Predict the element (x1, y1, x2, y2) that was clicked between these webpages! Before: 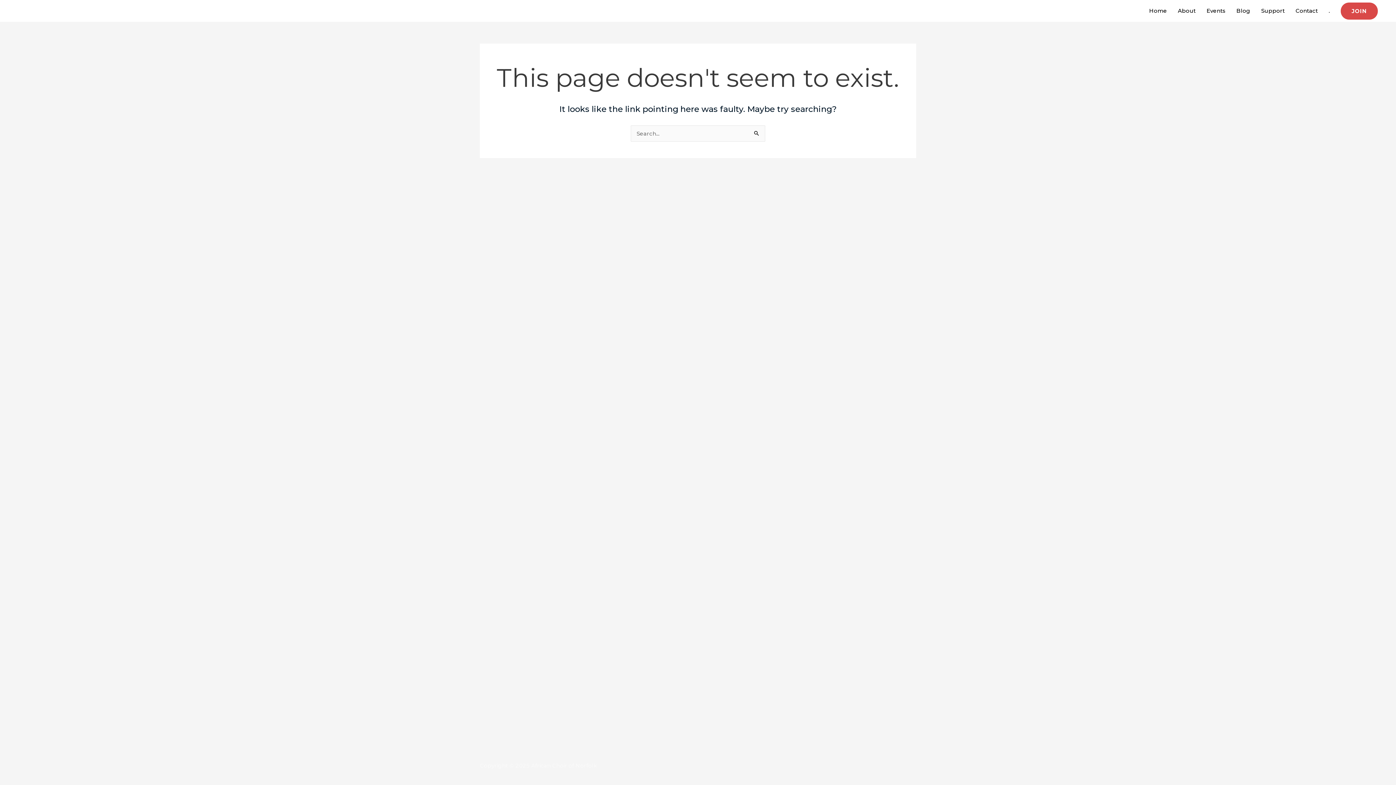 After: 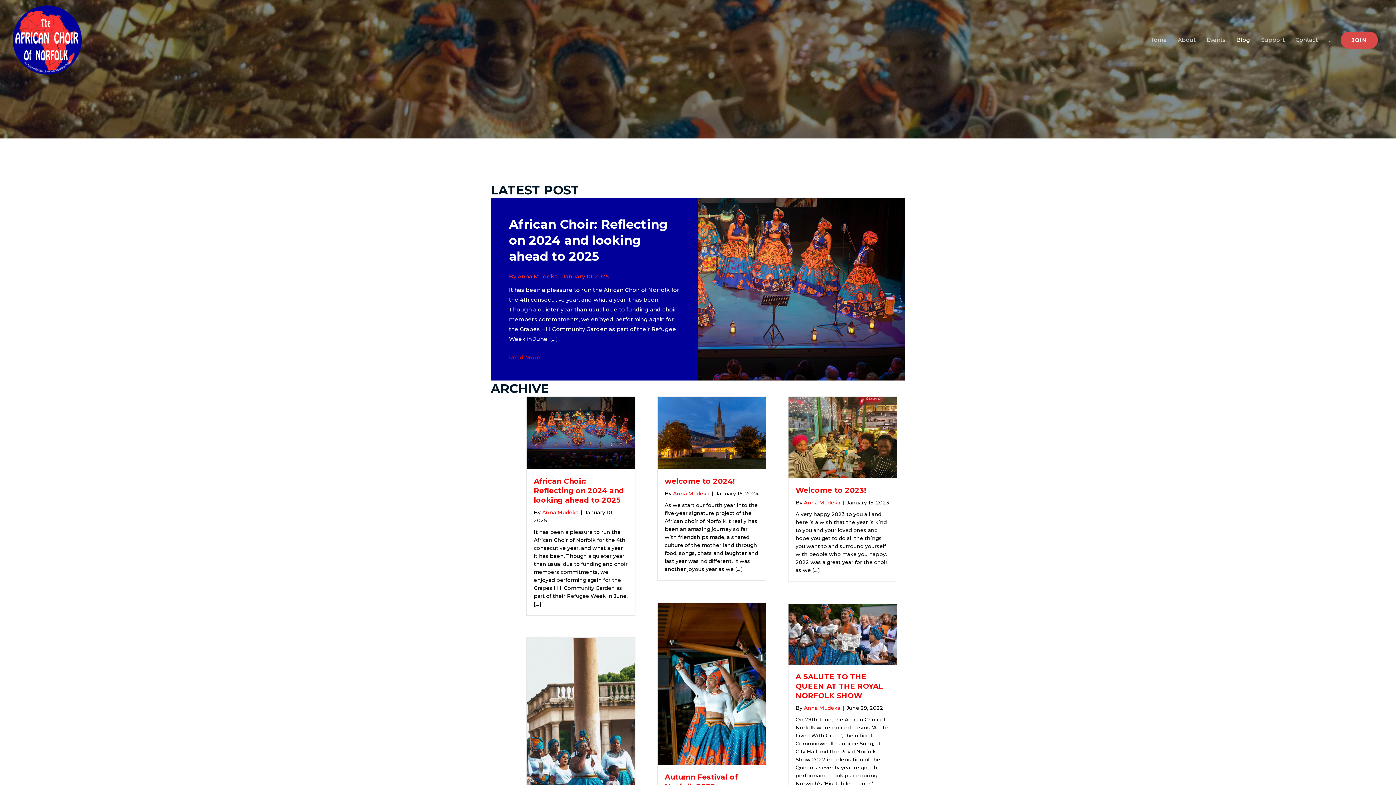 Action: label: Blog bbox: (1231, 0, 1256, 21)